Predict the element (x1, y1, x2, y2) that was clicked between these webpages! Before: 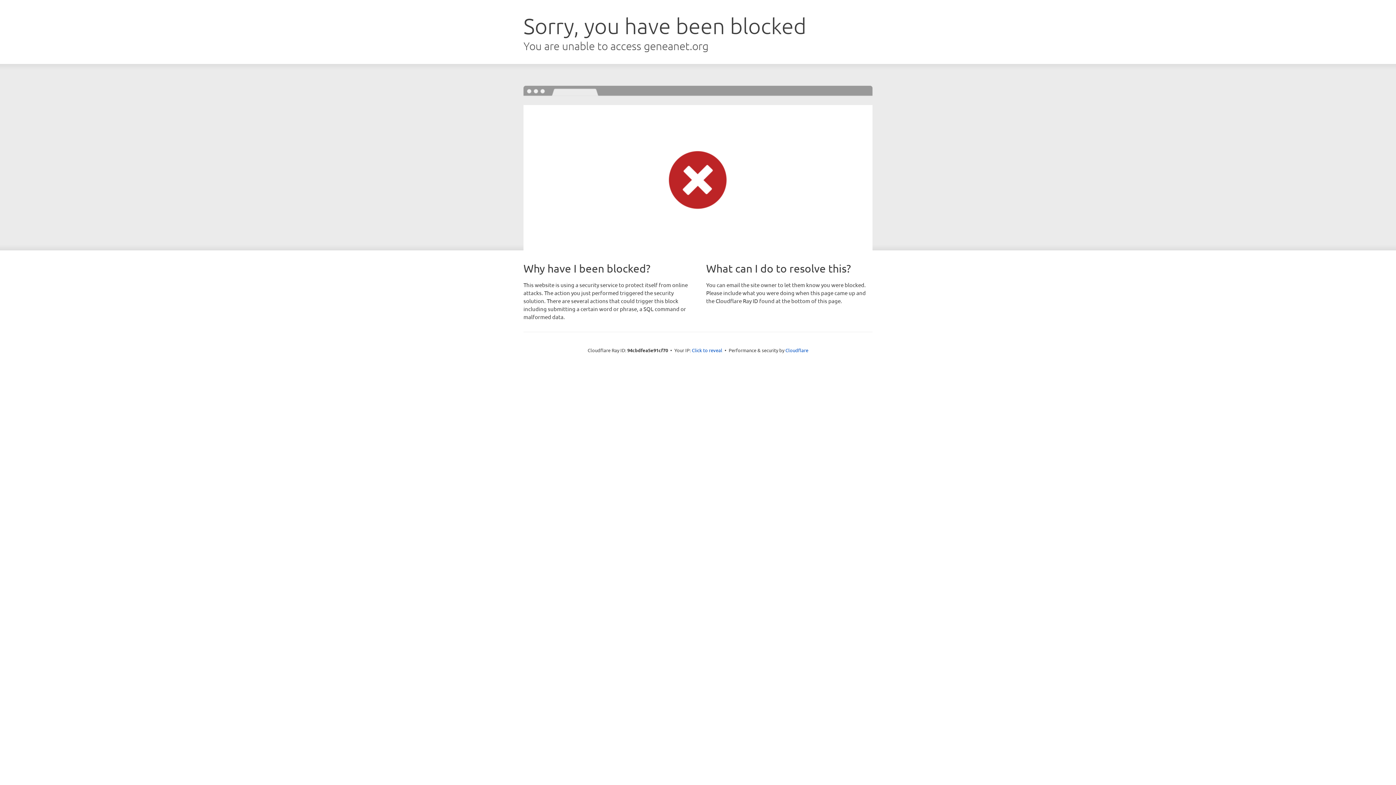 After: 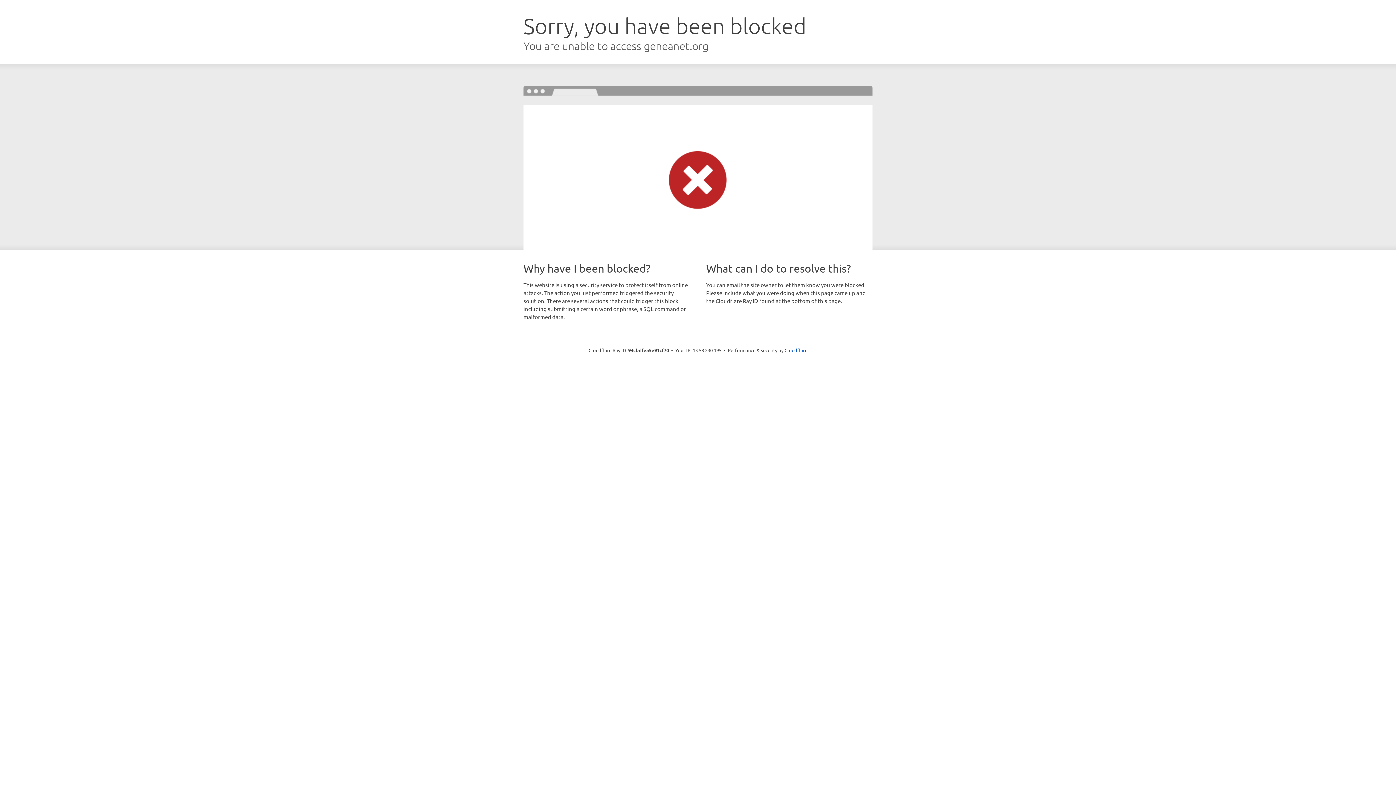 Action: label: Click to reveal bbox: (692, 346, 722, 353)